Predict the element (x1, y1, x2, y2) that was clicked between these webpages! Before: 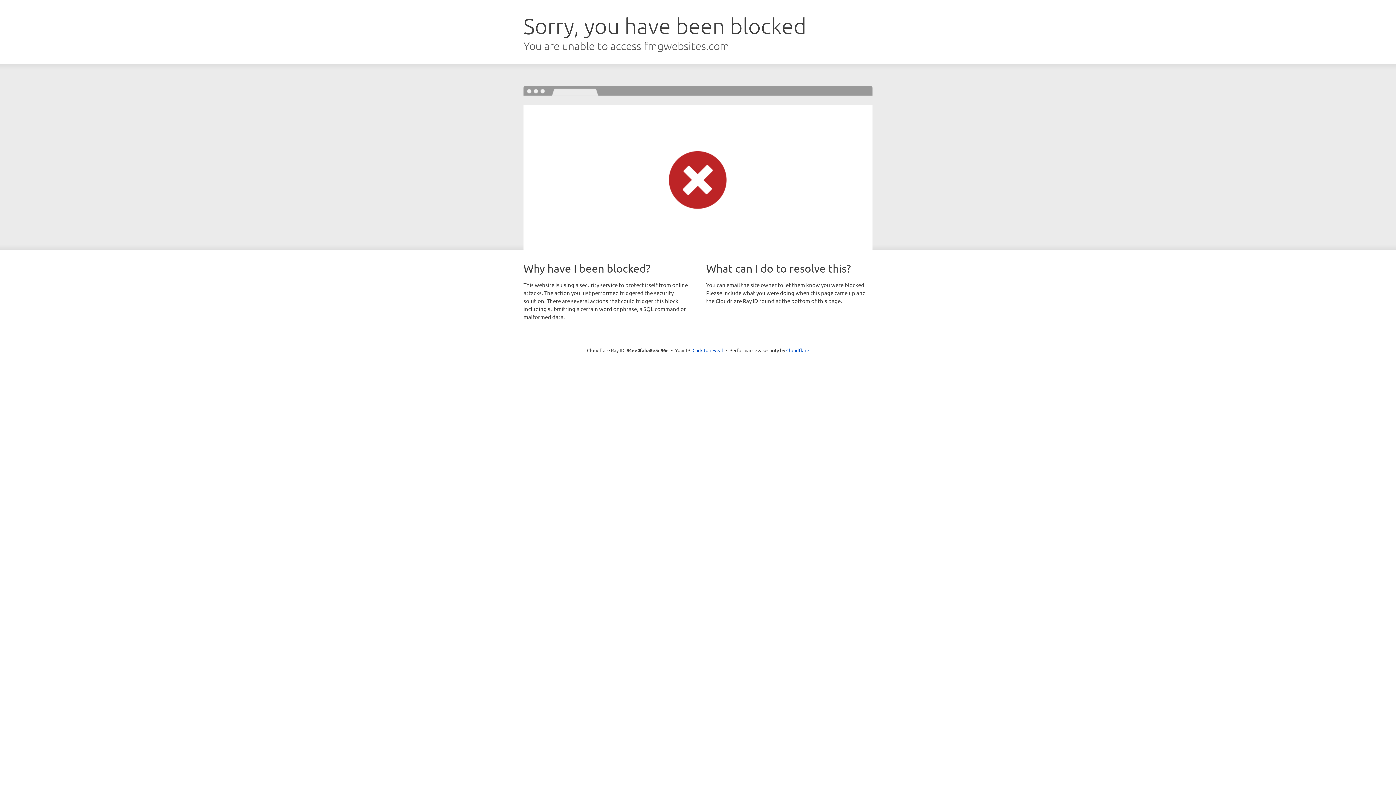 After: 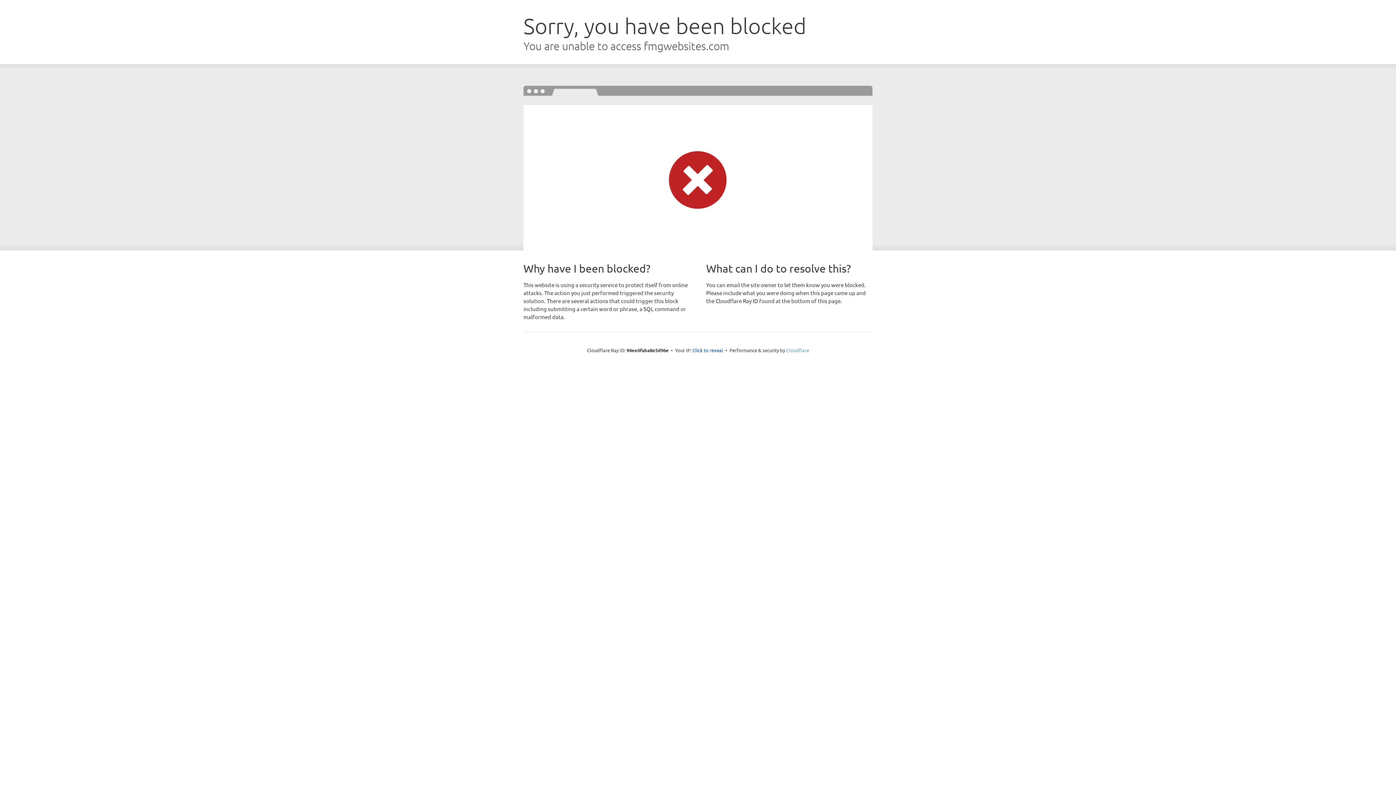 Action: bbox: (786, 347, 809, 353) label: Cloudflare